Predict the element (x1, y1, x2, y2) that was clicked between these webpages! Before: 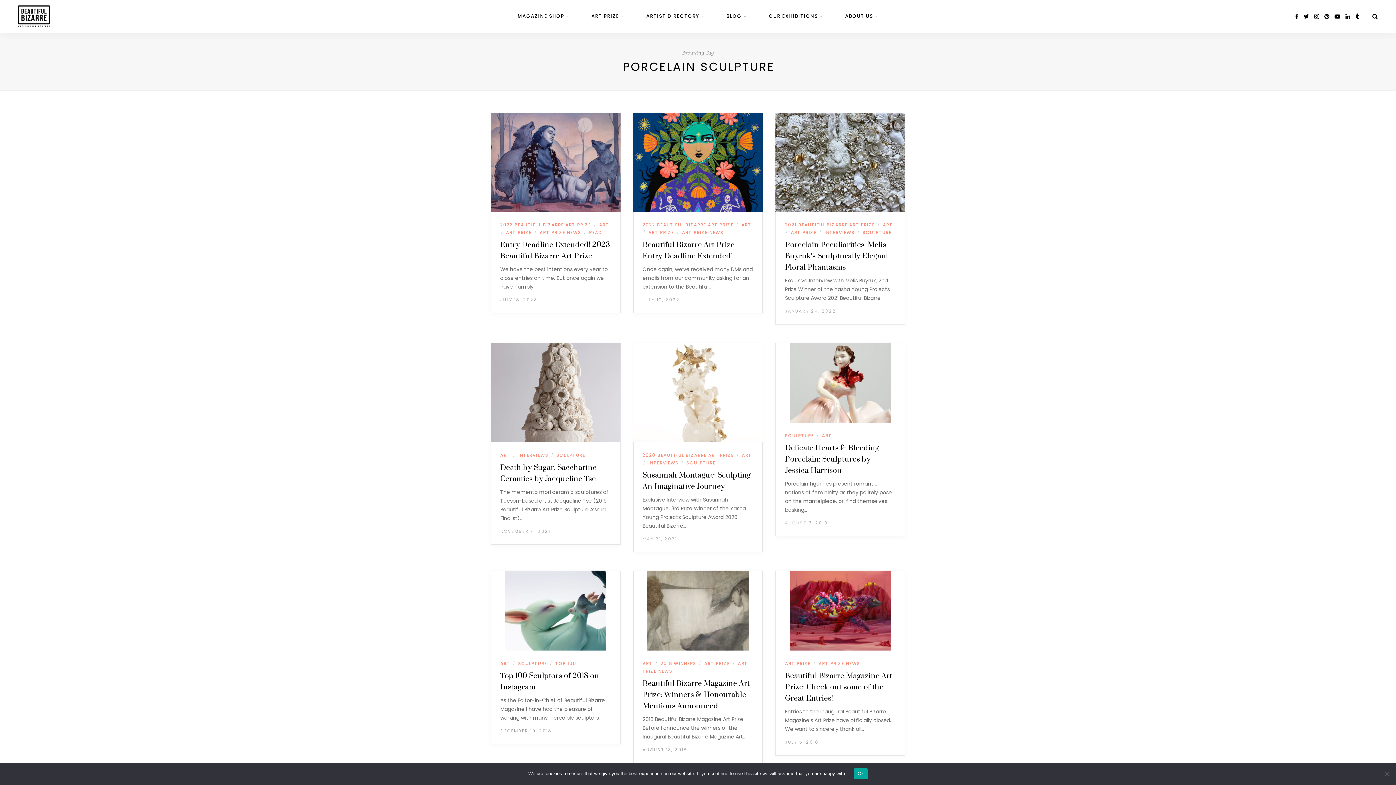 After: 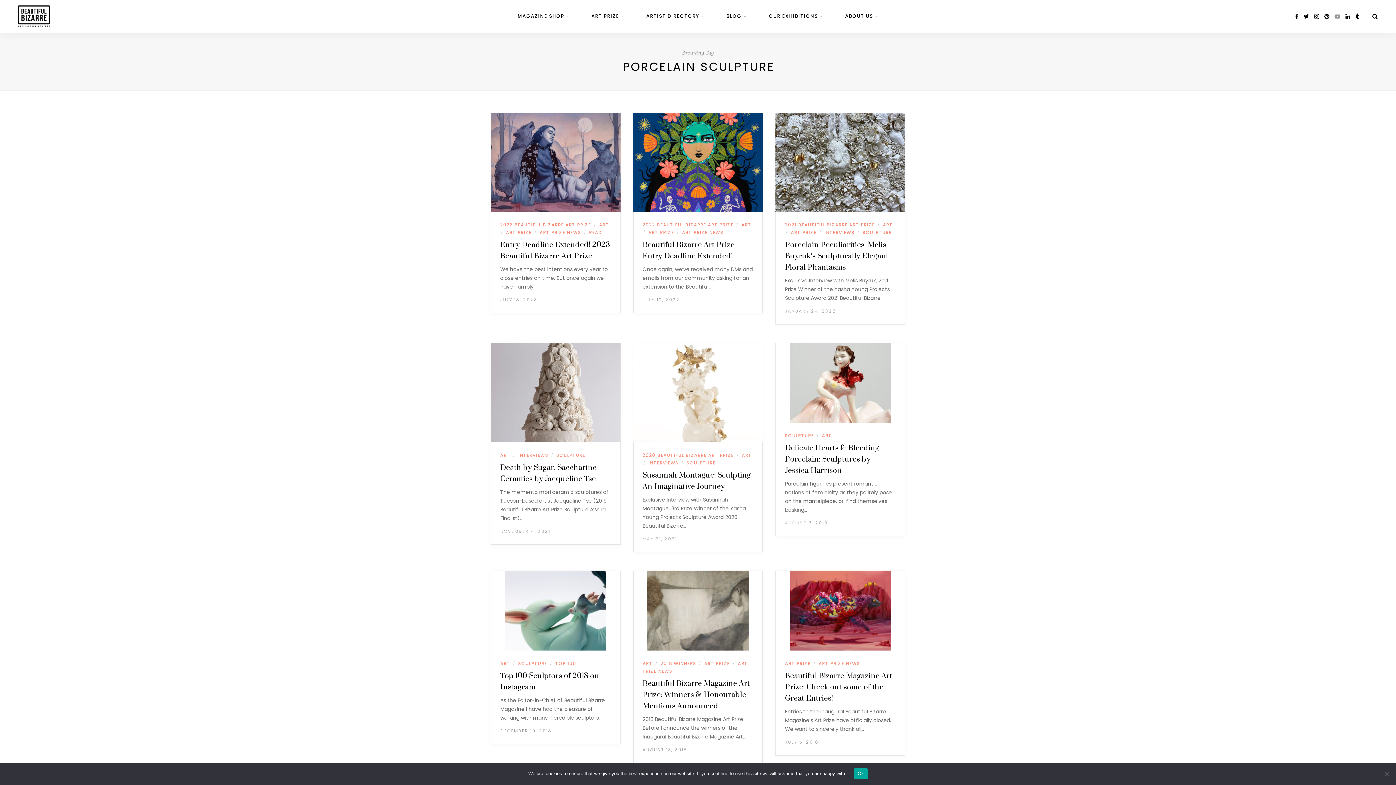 Action: label: youtube bbox: (1334, 12, 1340, 20)